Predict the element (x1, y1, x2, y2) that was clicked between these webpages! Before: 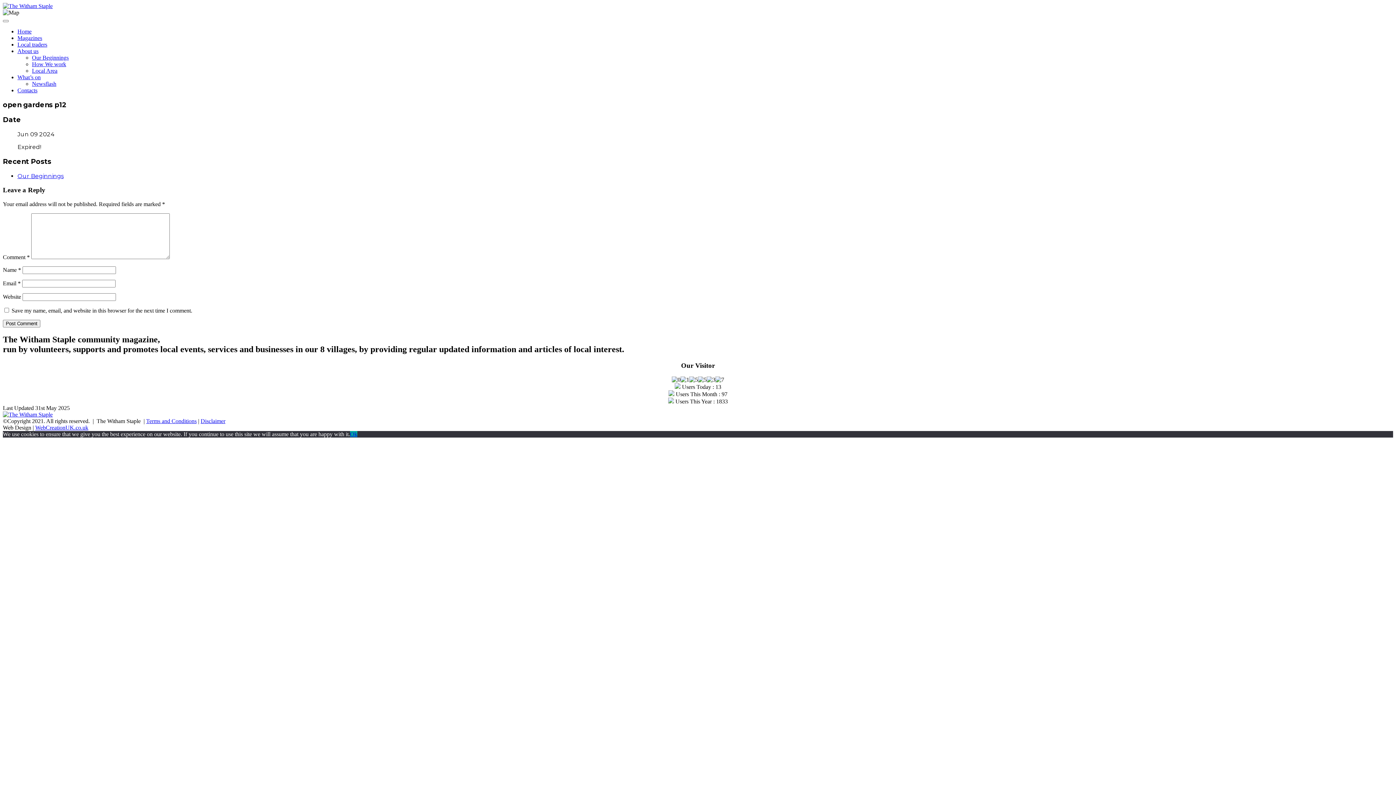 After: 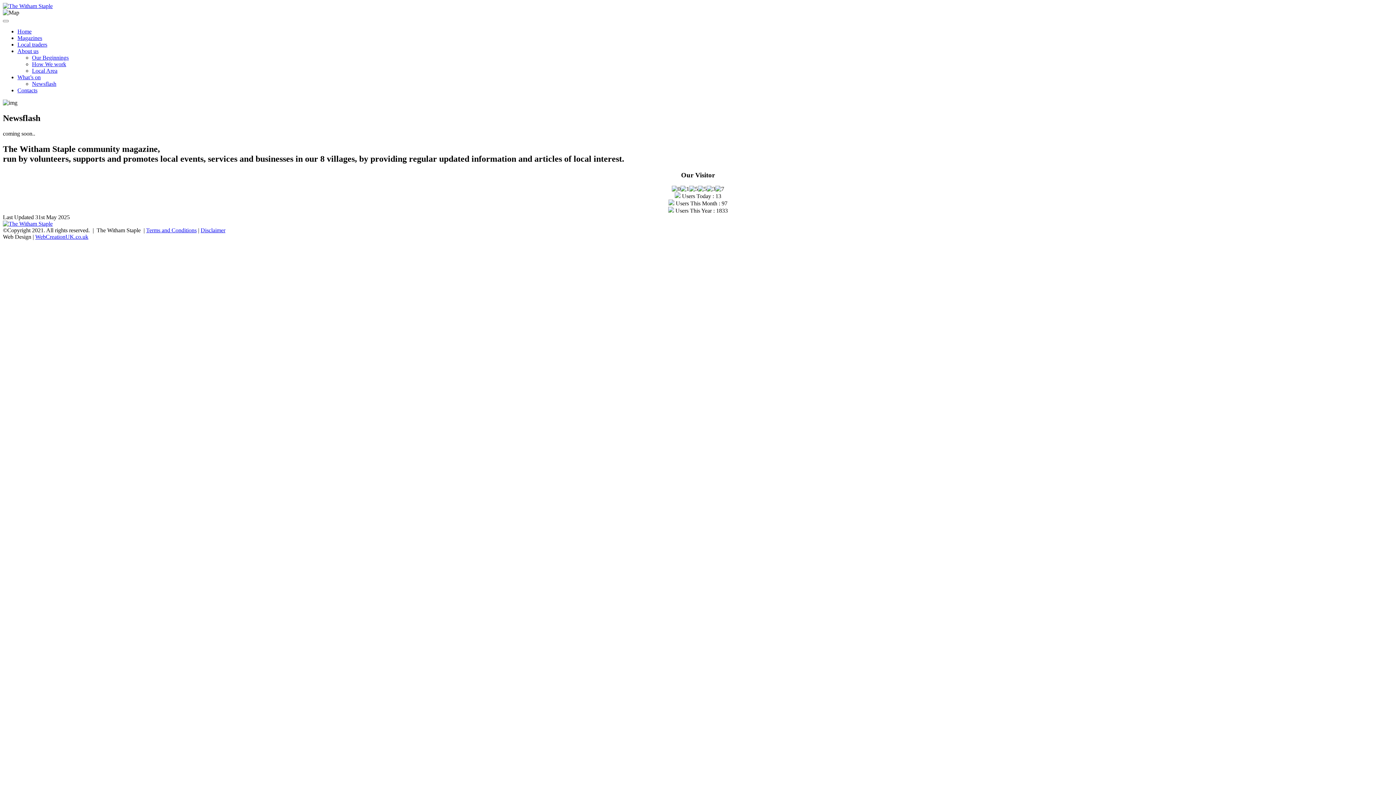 Action: label: Newsflash bbox: (32, 80, 56, 86)